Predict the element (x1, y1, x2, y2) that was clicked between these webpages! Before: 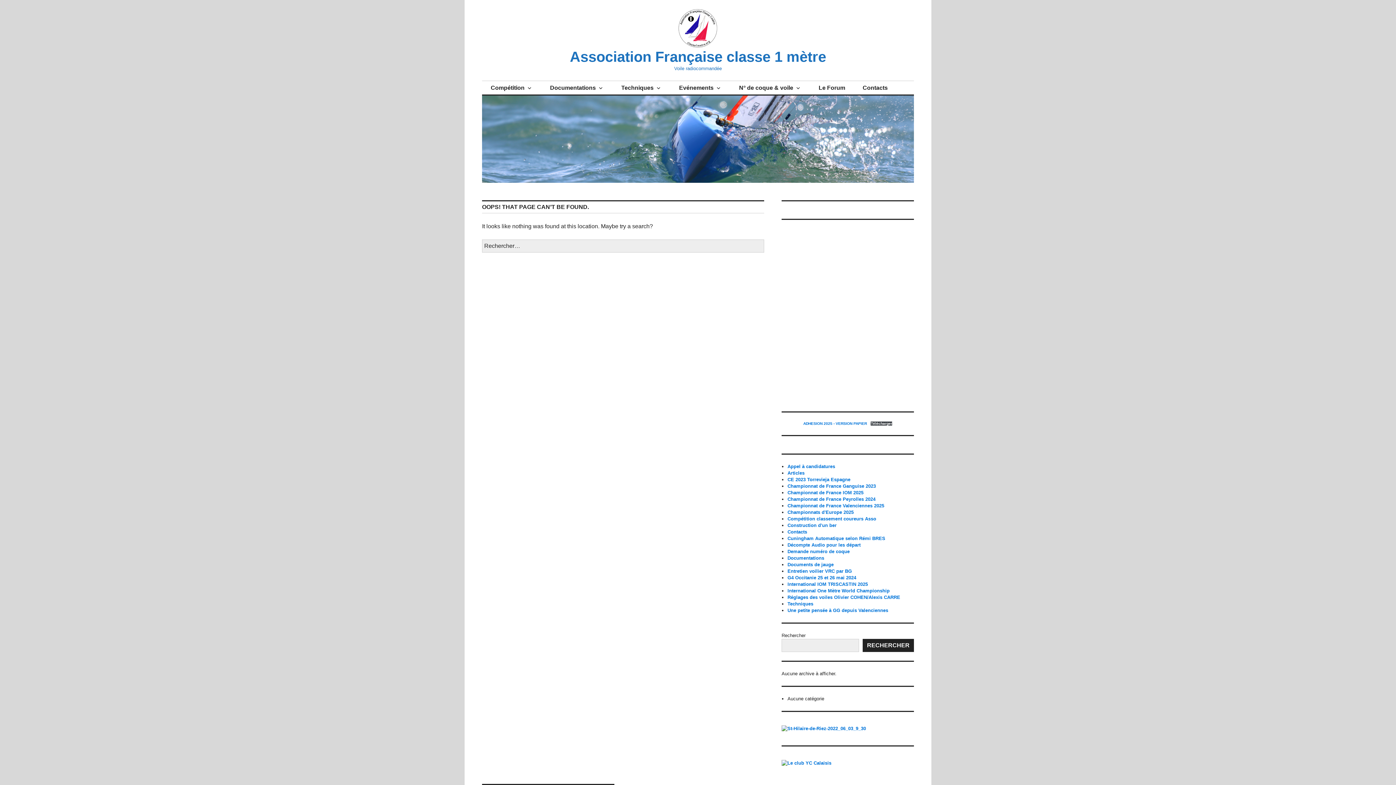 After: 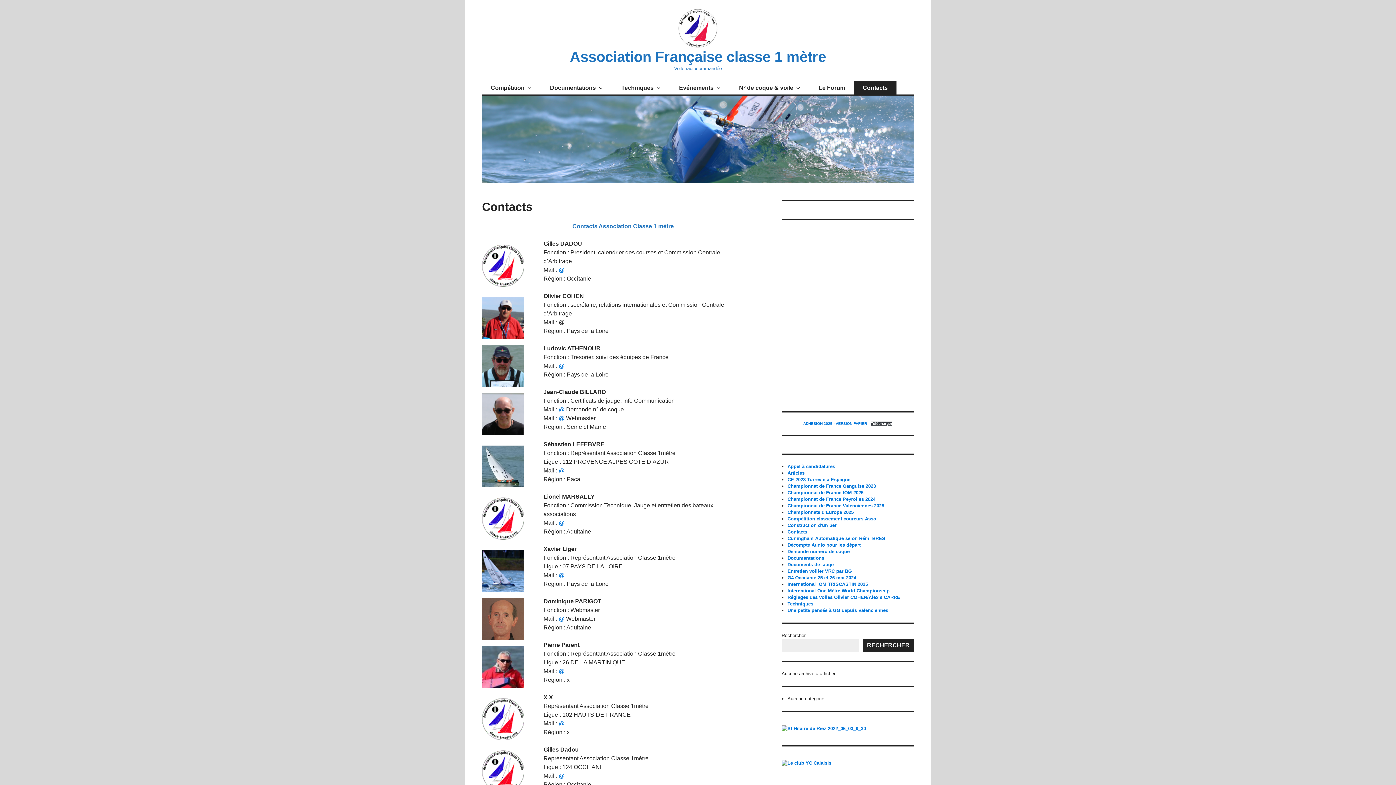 Action: bbox: (854, 81, 896, 94) label: Contacts